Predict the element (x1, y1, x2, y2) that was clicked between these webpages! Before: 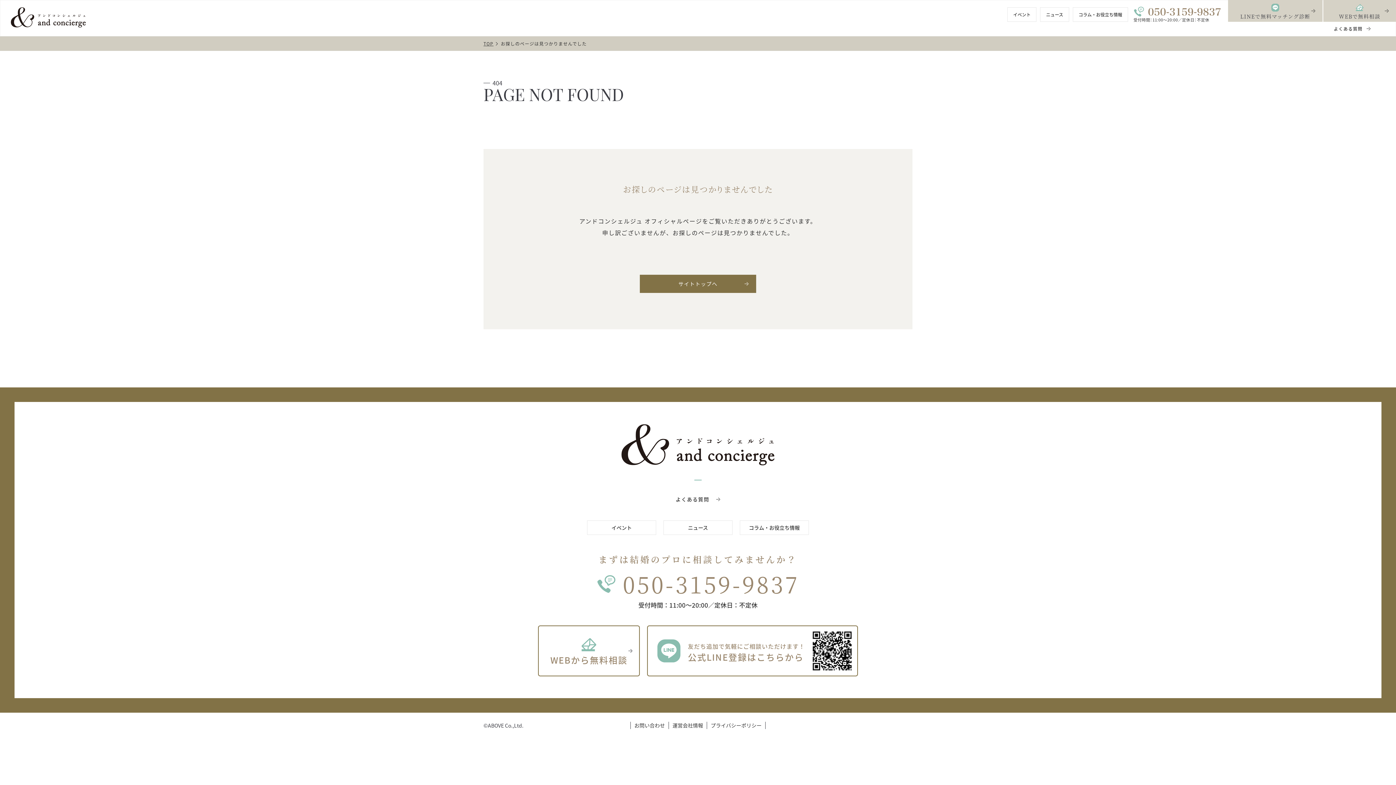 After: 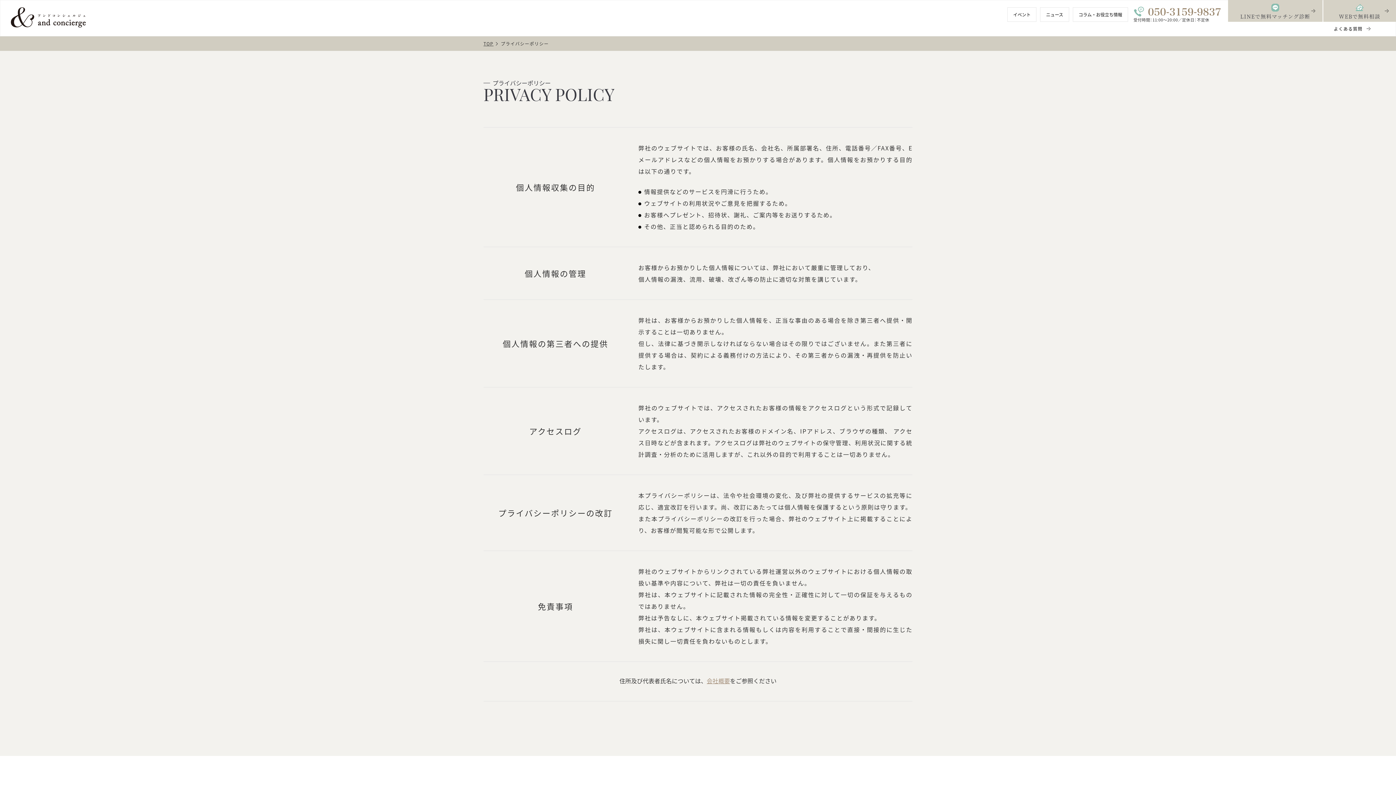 Action: label: プライバシーポリシー bbox: (706, 722, 765, 729)